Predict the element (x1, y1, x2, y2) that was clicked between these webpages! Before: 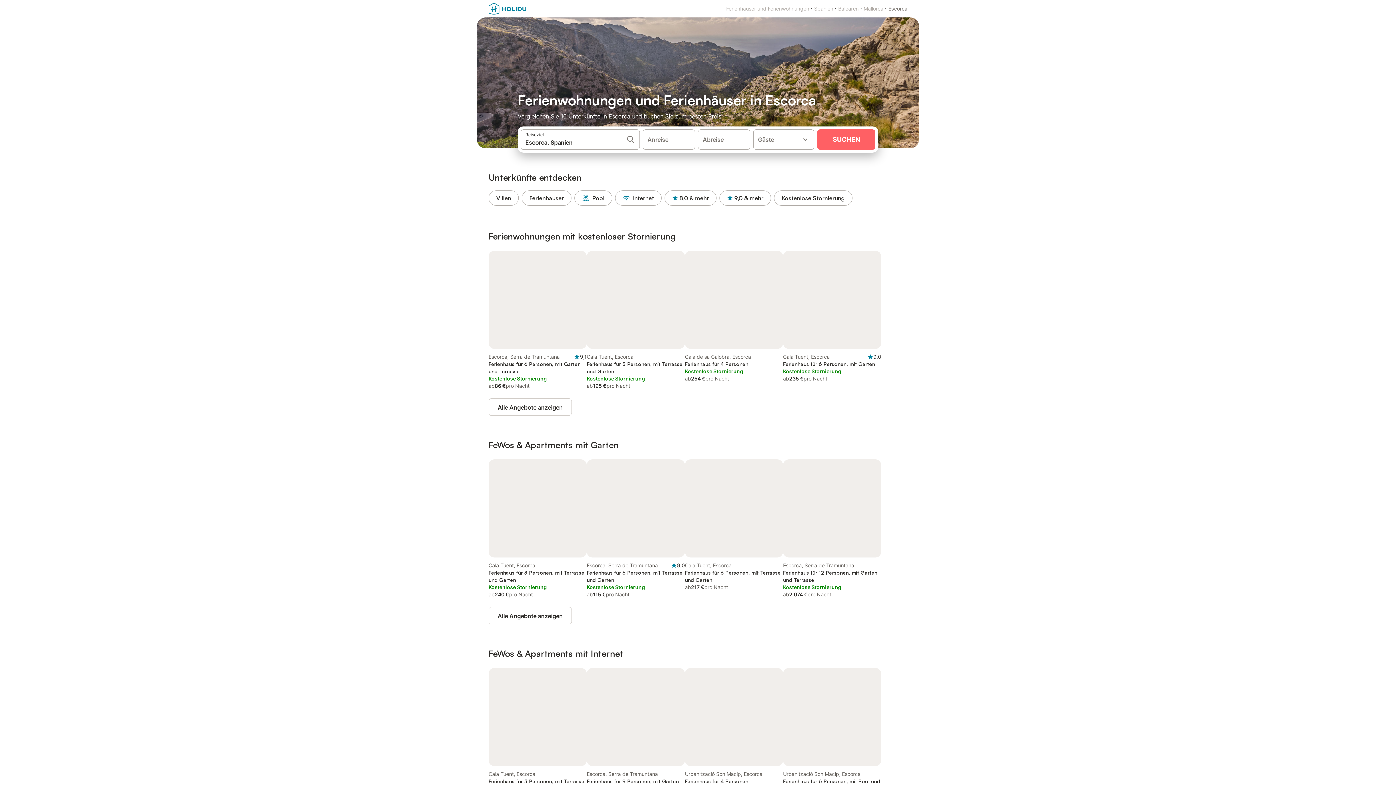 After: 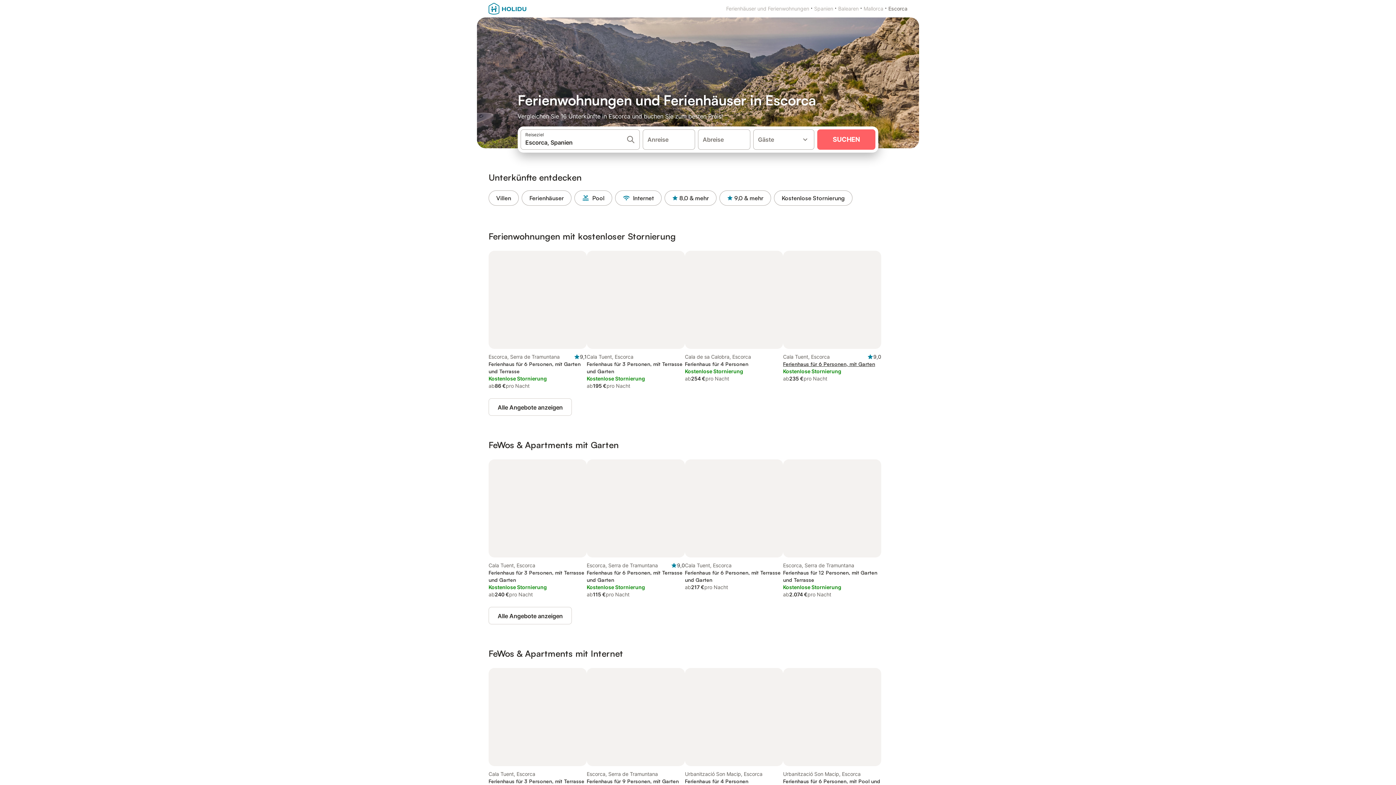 Action: bbox: (783, 250, 881, 389) label: Cala Tuent, Escorca

9,0
Ferienhaus für 6 Personen, mit Garten

Kostenlose Stornierung

ab
235 €
pro Nacht